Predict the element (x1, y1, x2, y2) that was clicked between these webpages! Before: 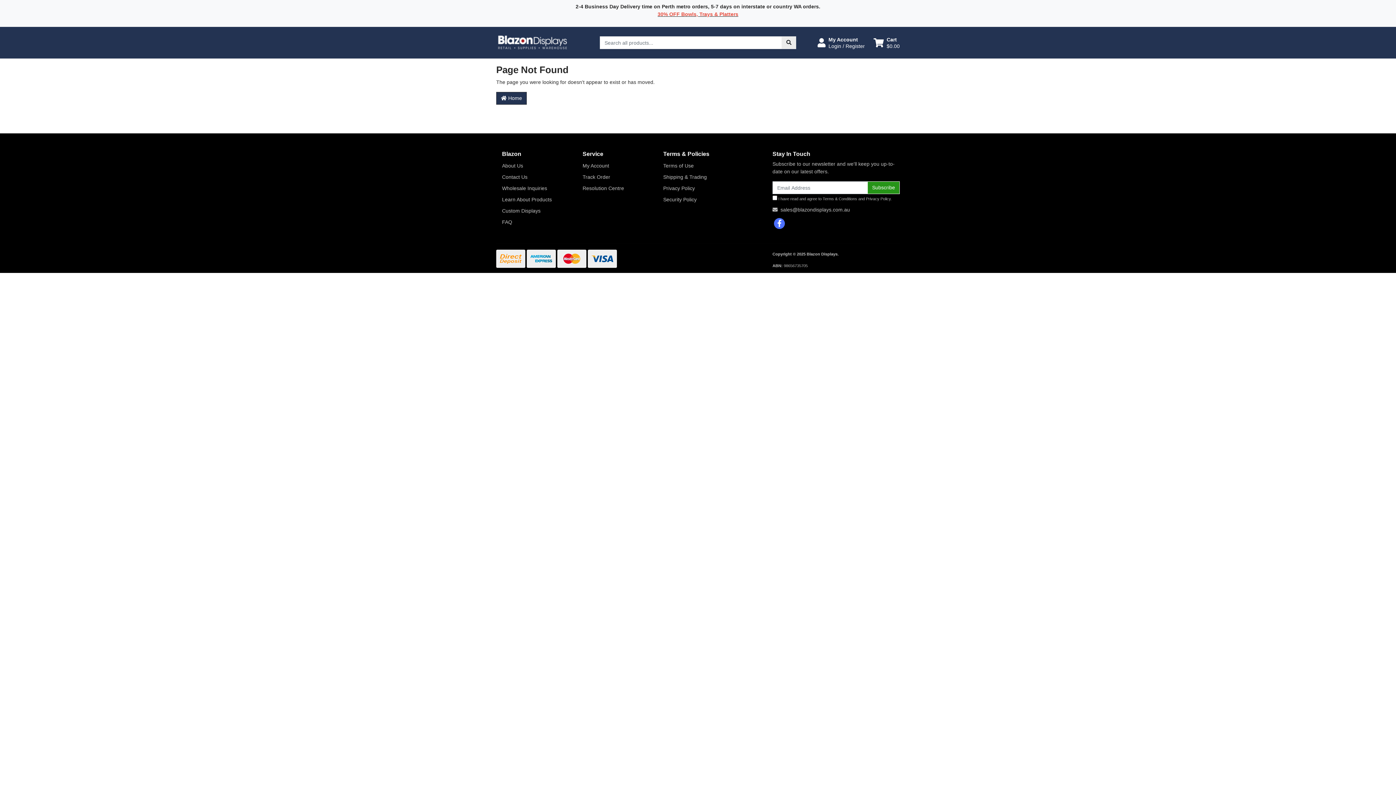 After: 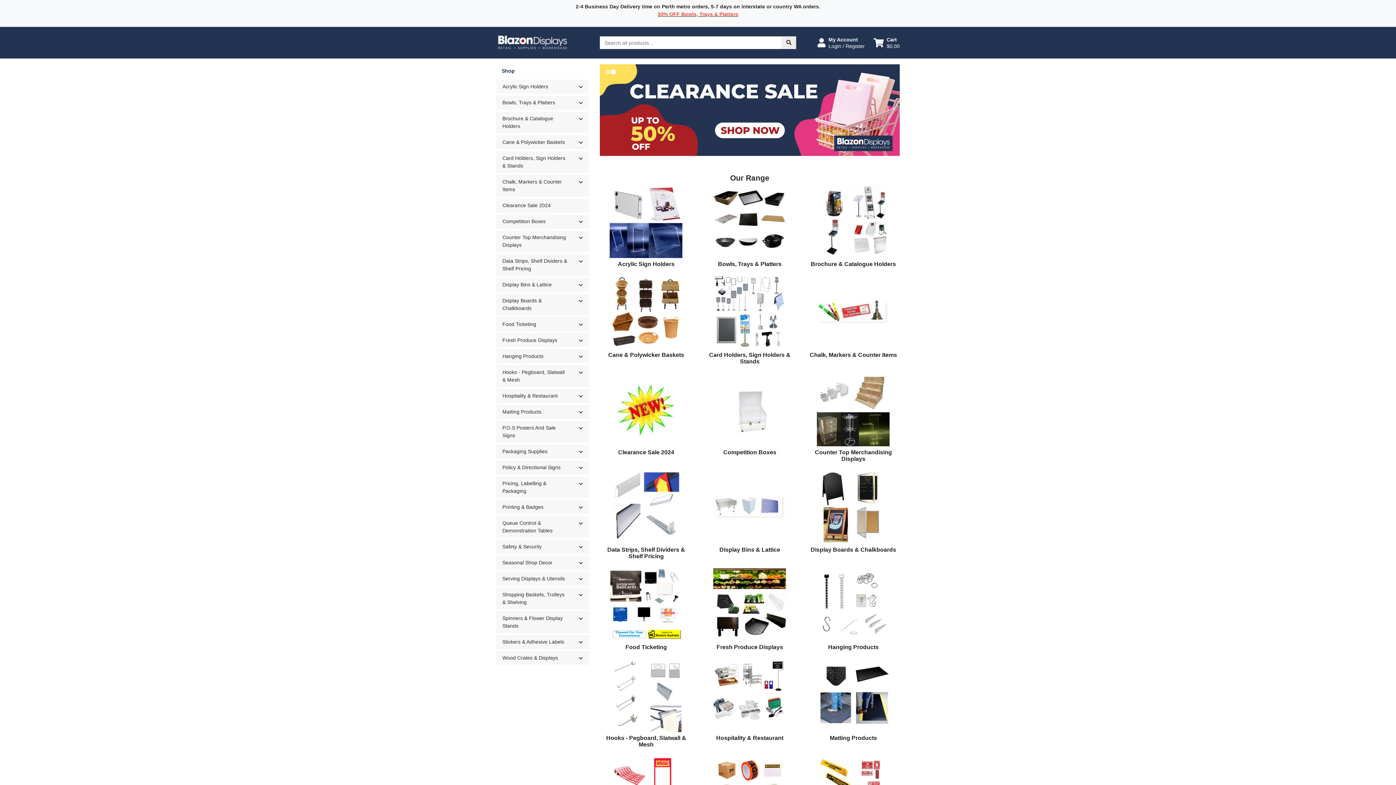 Action: bbox: (496, 39, 569, 45)